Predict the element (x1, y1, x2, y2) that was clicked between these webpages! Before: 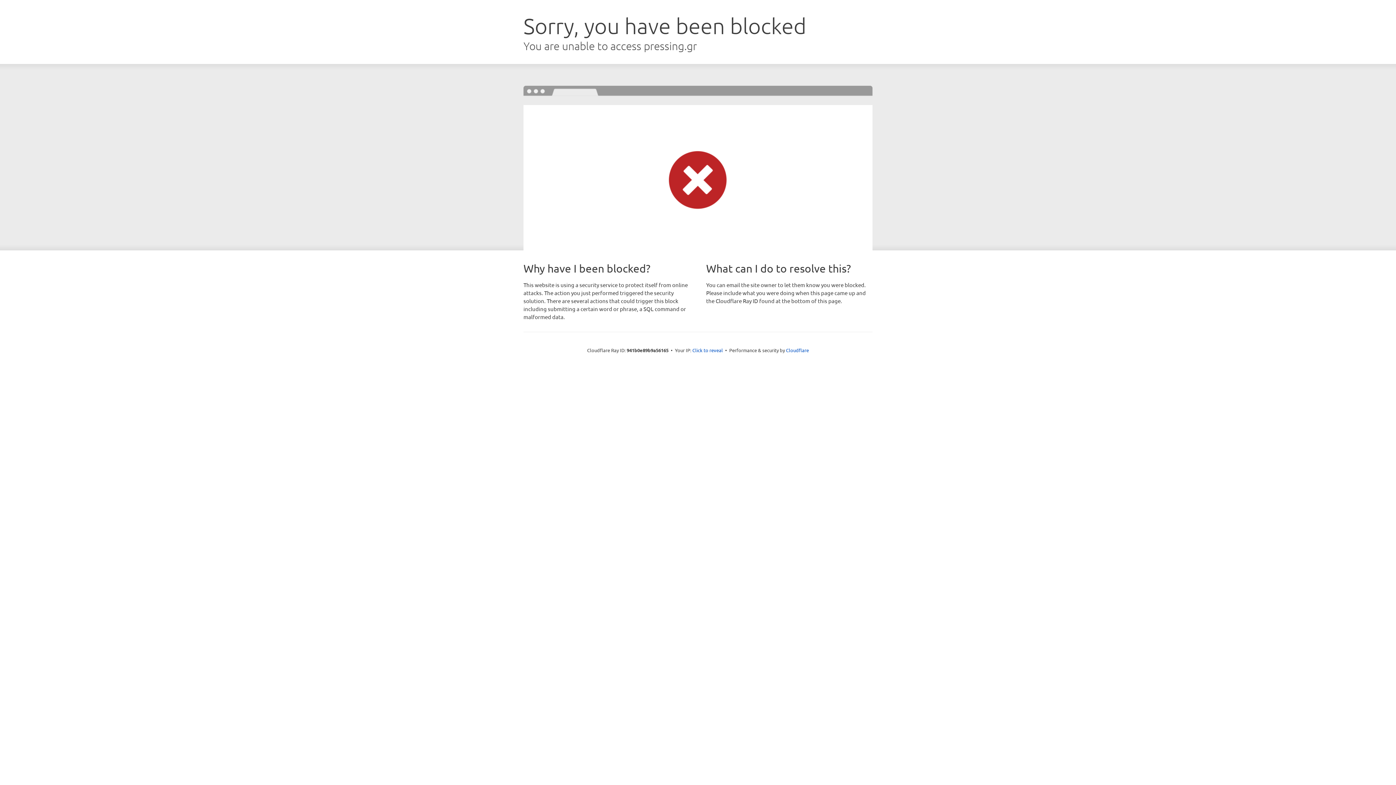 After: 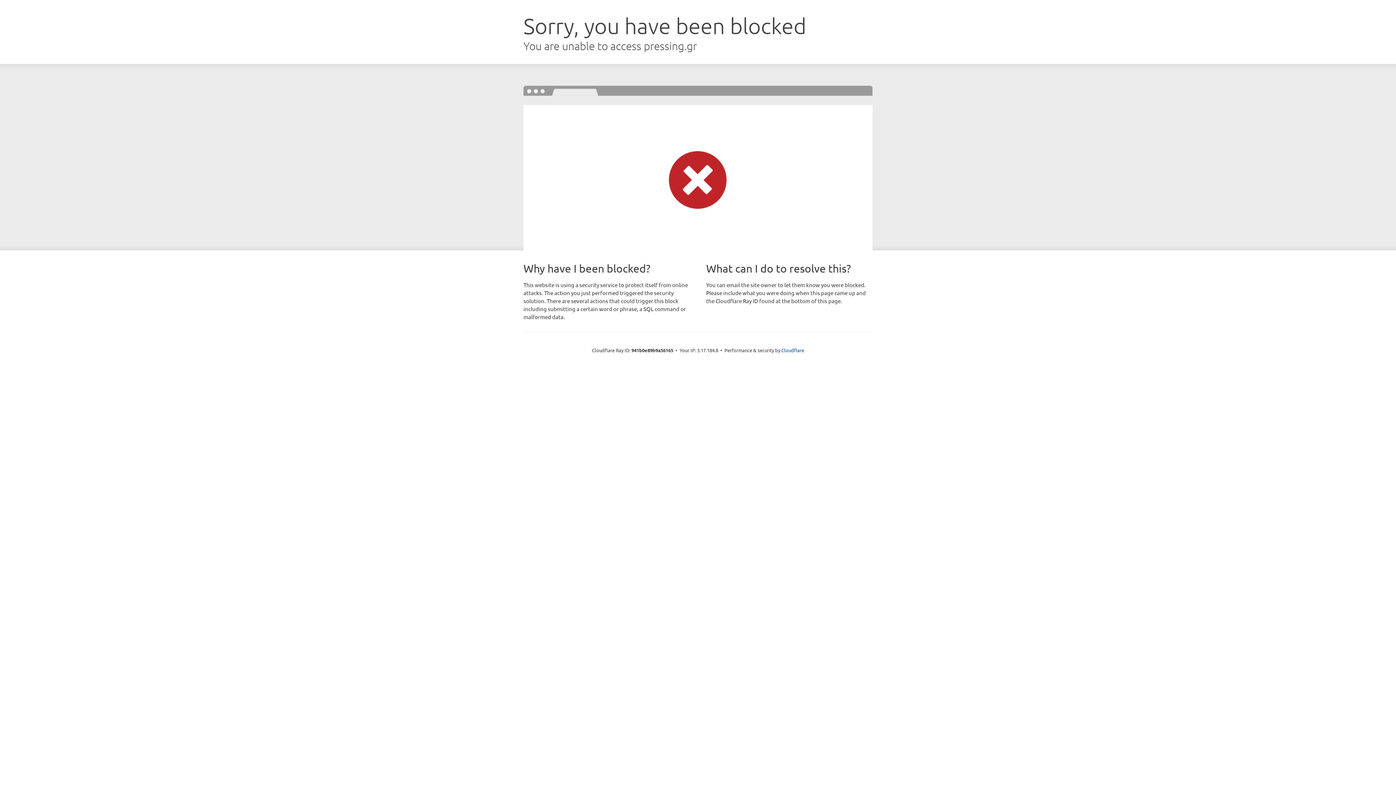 Action: label: Click to reveal bbox: (692, 346, 723, 353)